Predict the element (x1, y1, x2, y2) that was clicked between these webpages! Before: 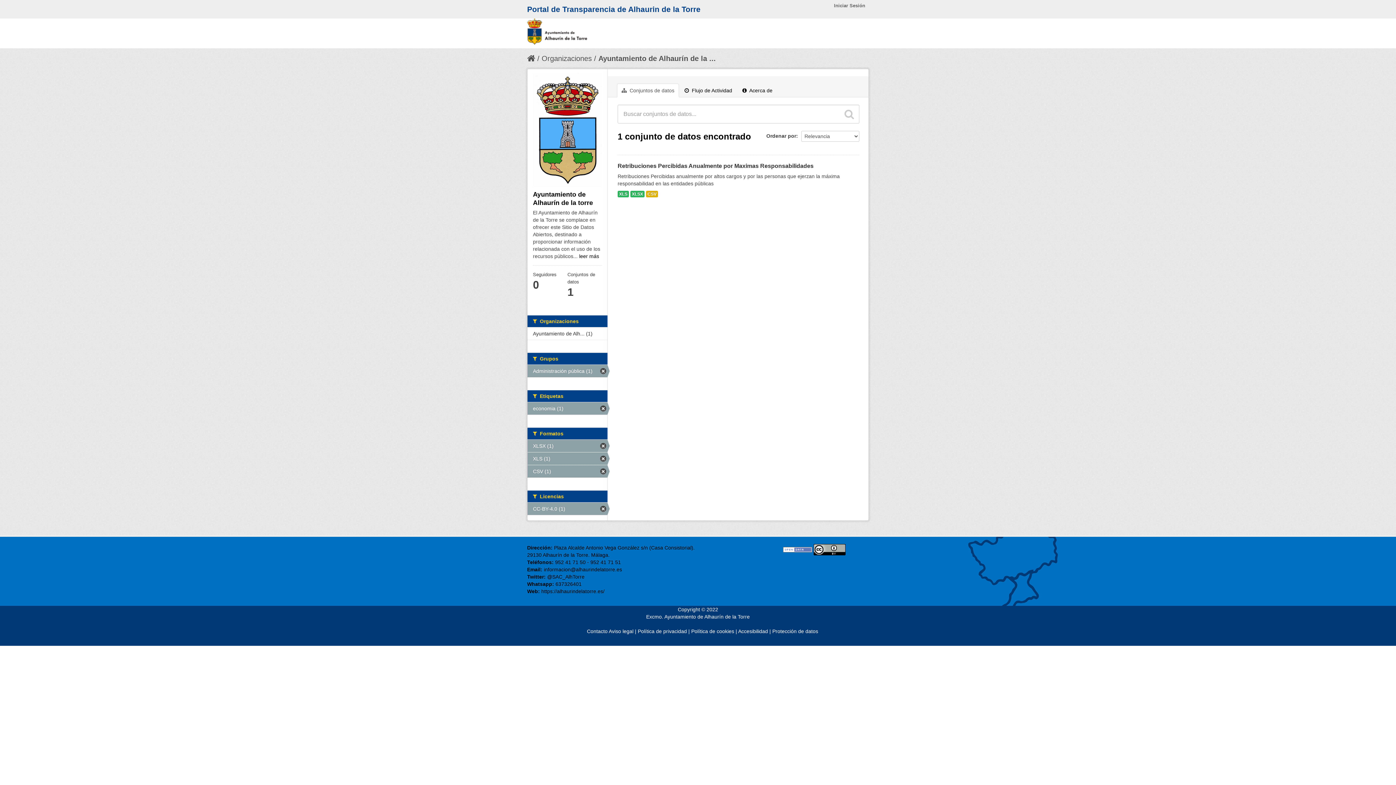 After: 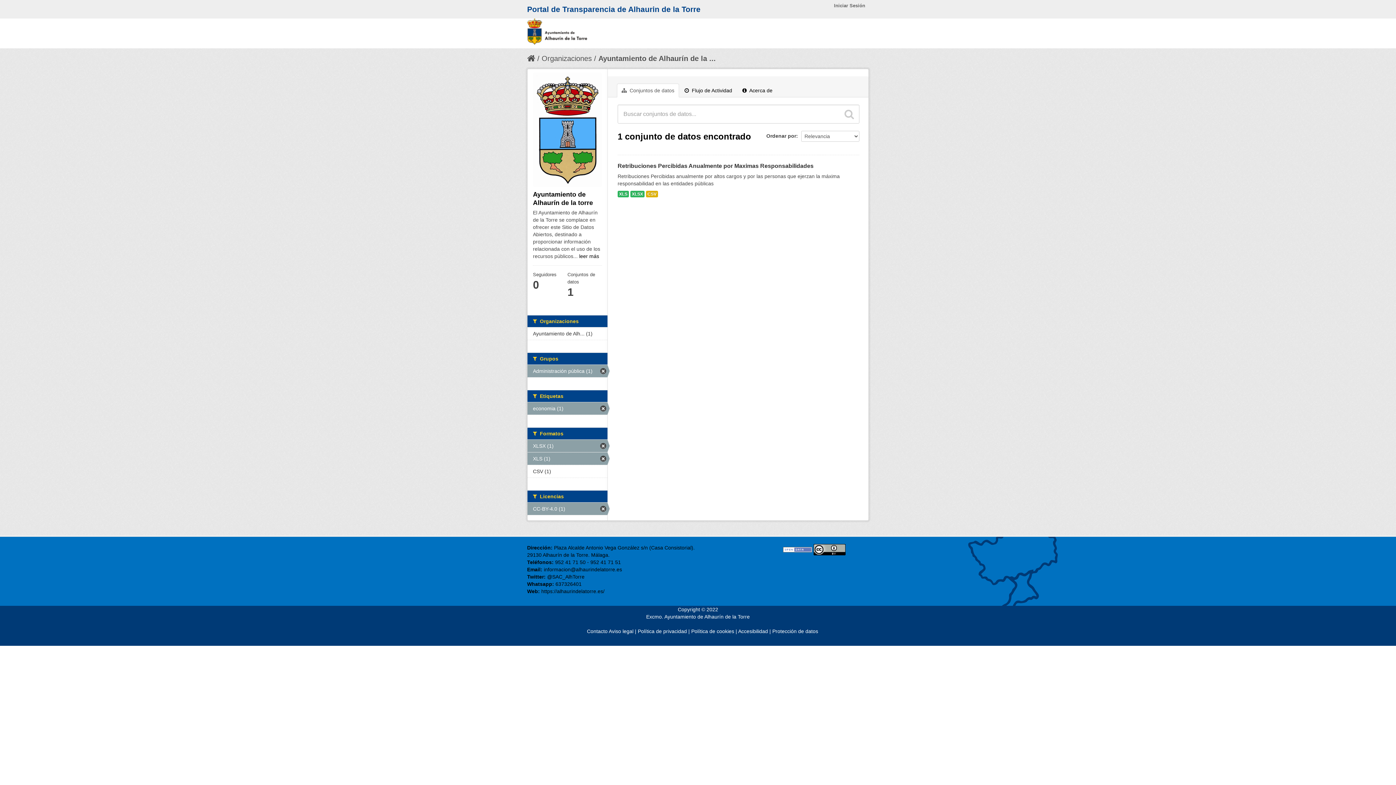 Action: bbox: (527, 465, 607, 477) label: CSV (1)